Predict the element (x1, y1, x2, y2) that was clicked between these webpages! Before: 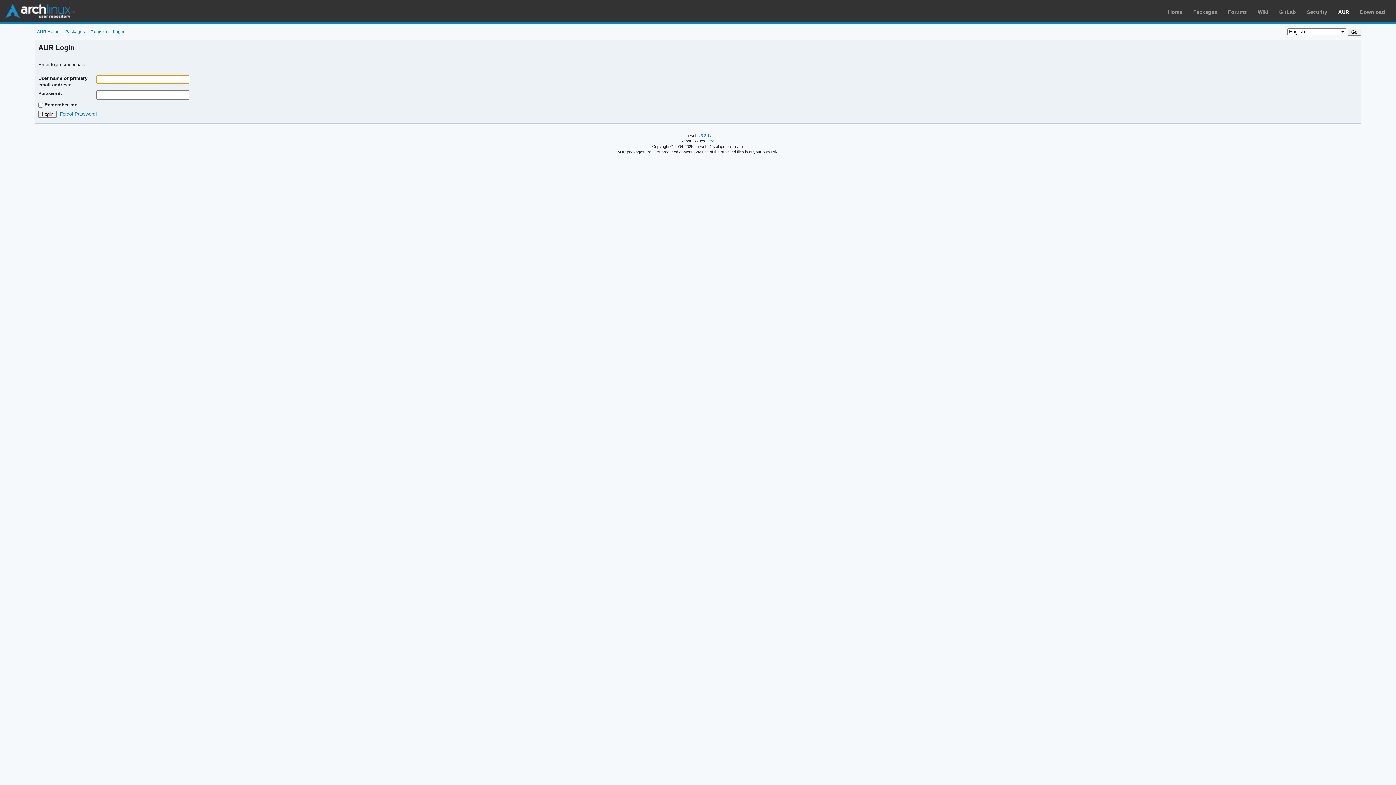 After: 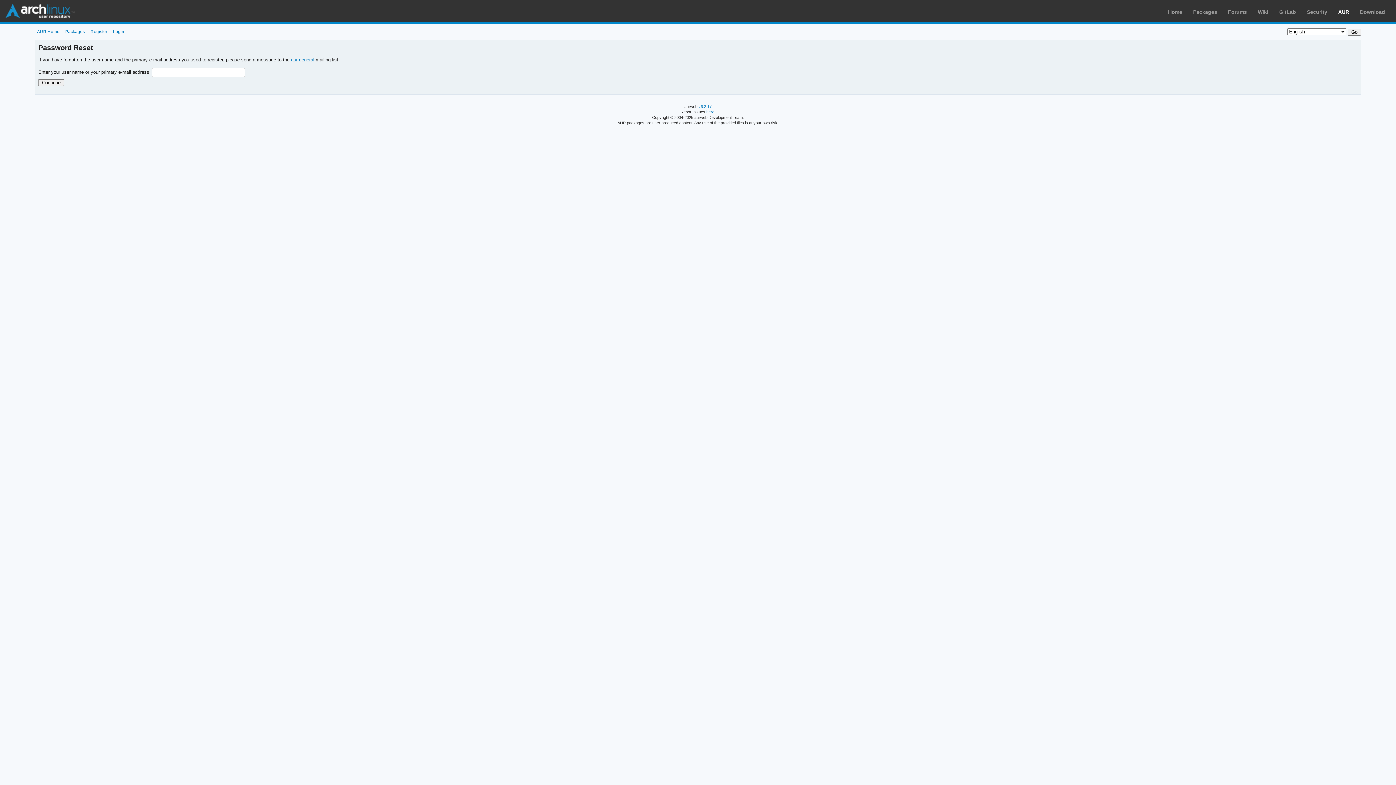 Action: label: [Forgot Password] bbox: (58, 111, 96, 116)